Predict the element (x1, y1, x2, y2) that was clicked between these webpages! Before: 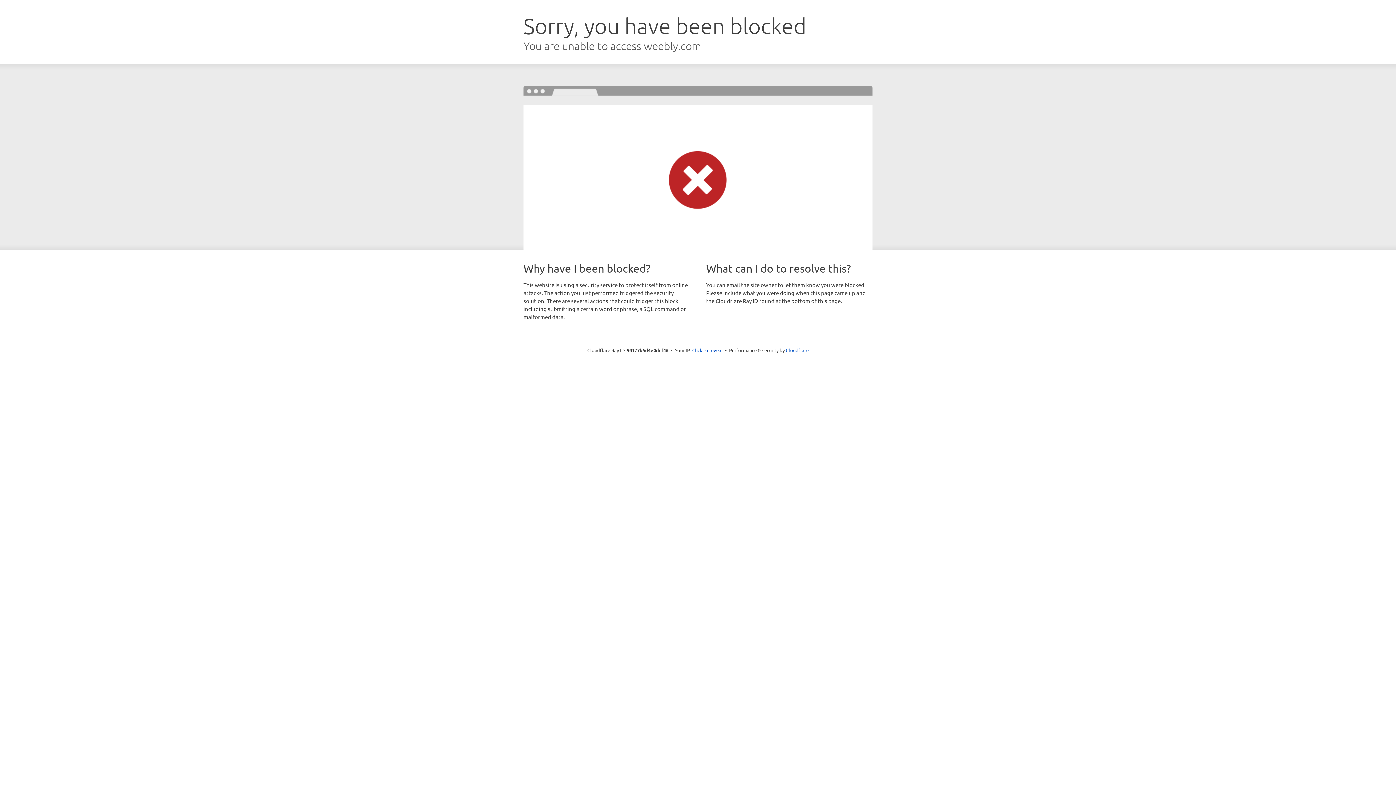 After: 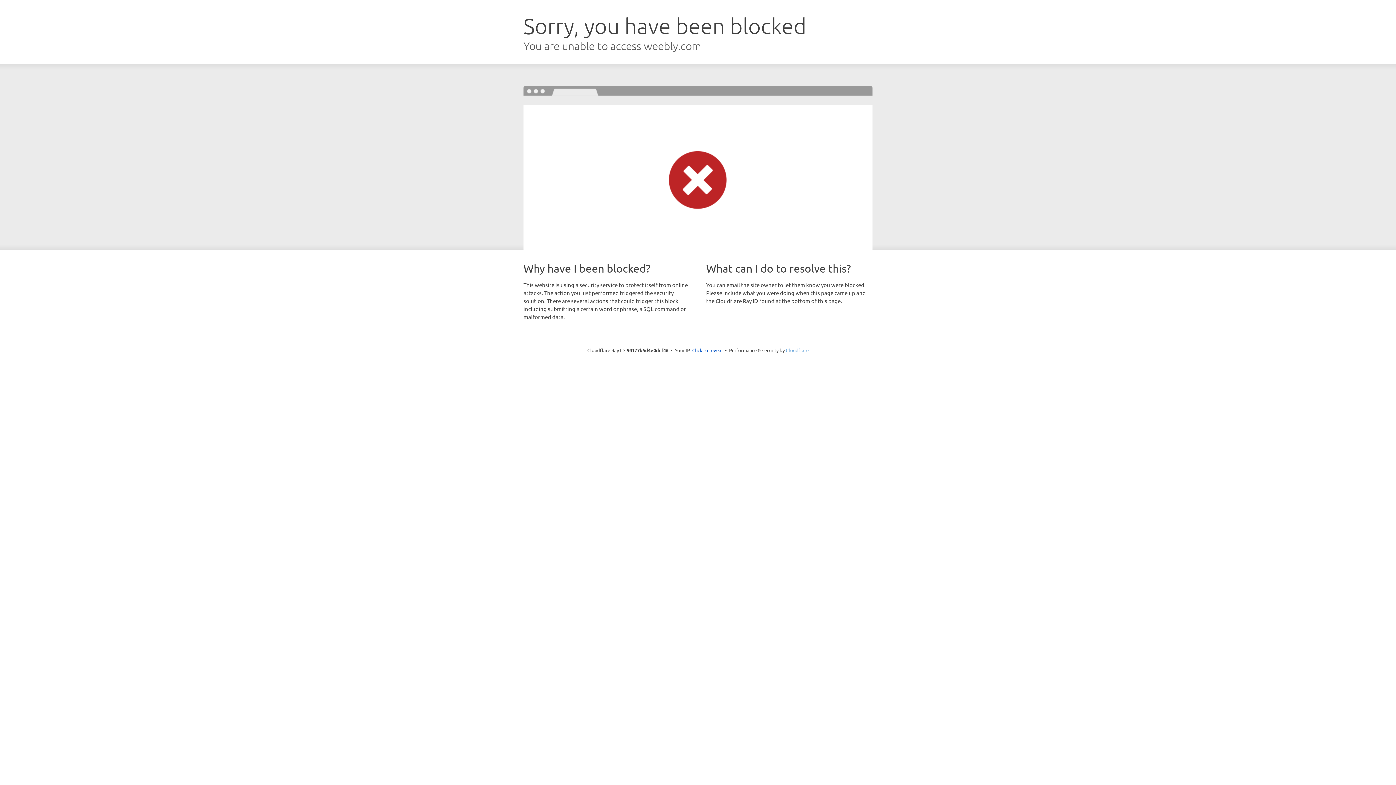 Action: label: Cloudflare bbox: (786, 347, 808, 353)